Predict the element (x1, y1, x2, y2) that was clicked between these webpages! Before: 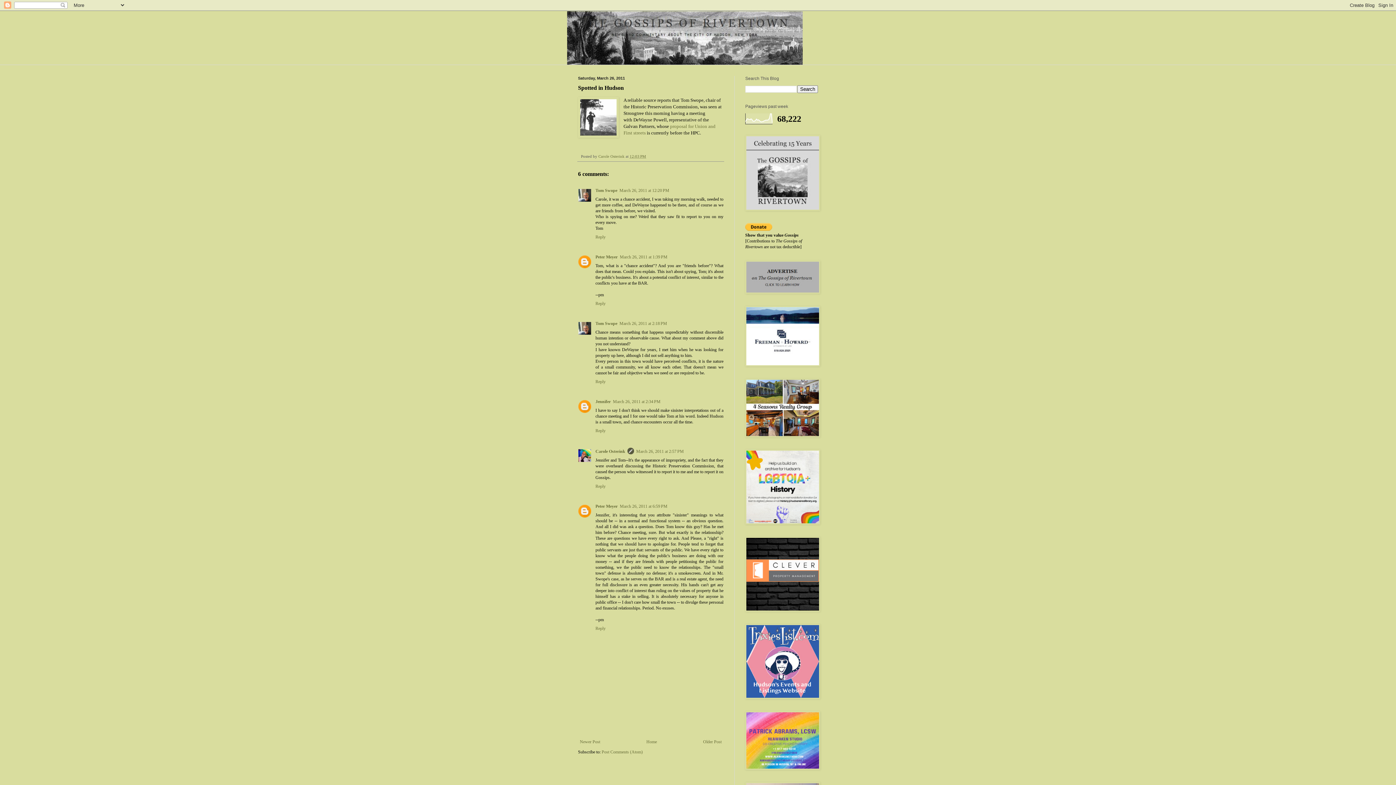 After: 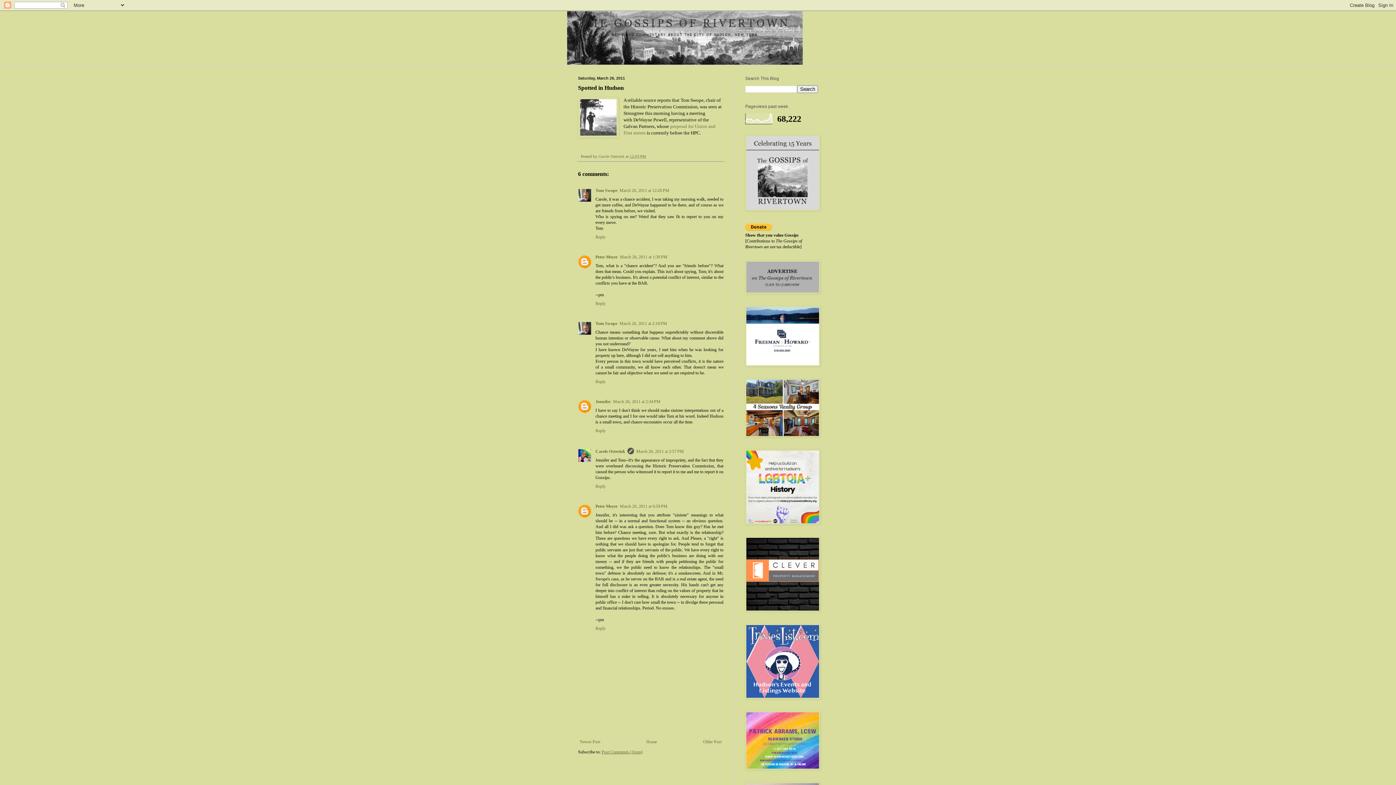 Action: bbox: (601, 749, 642, 755) label: Post Comments (Atom)